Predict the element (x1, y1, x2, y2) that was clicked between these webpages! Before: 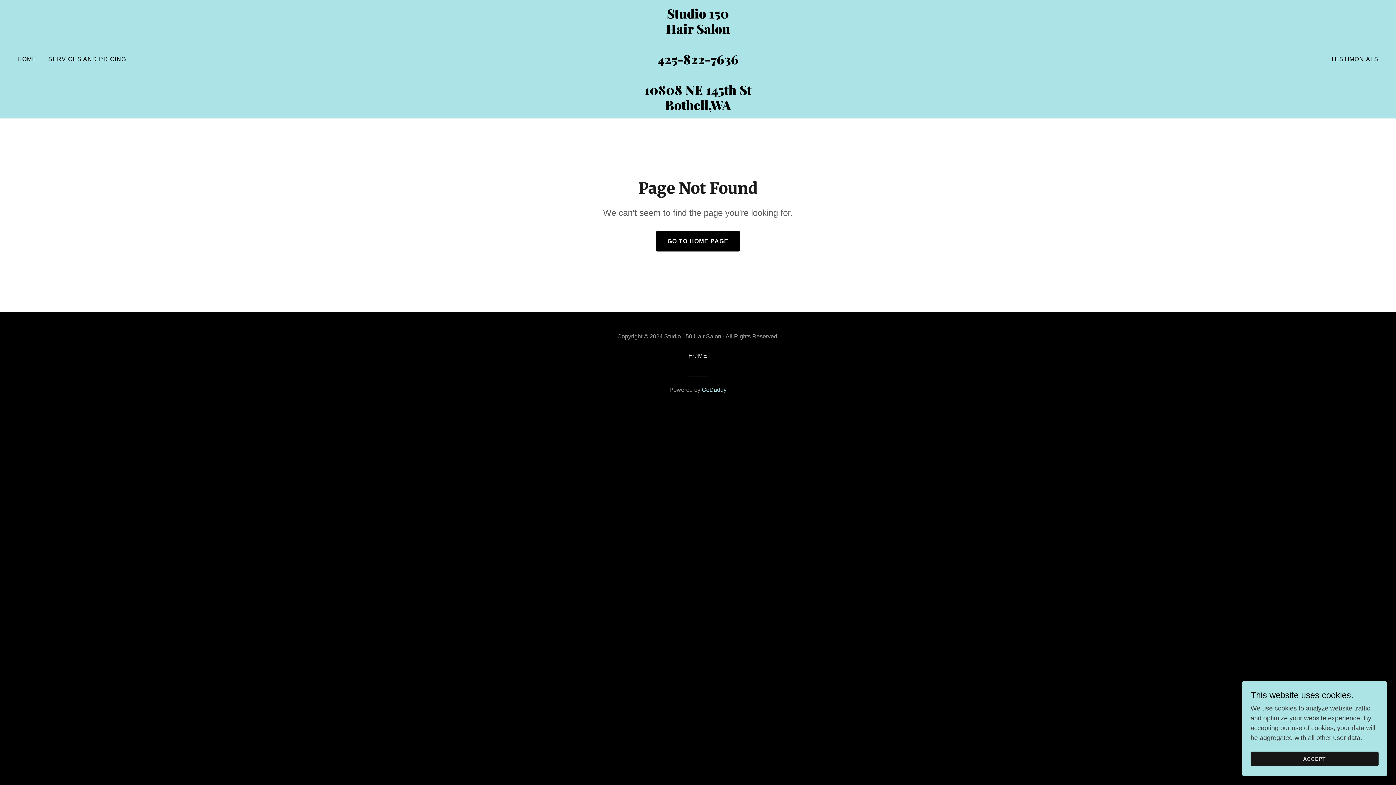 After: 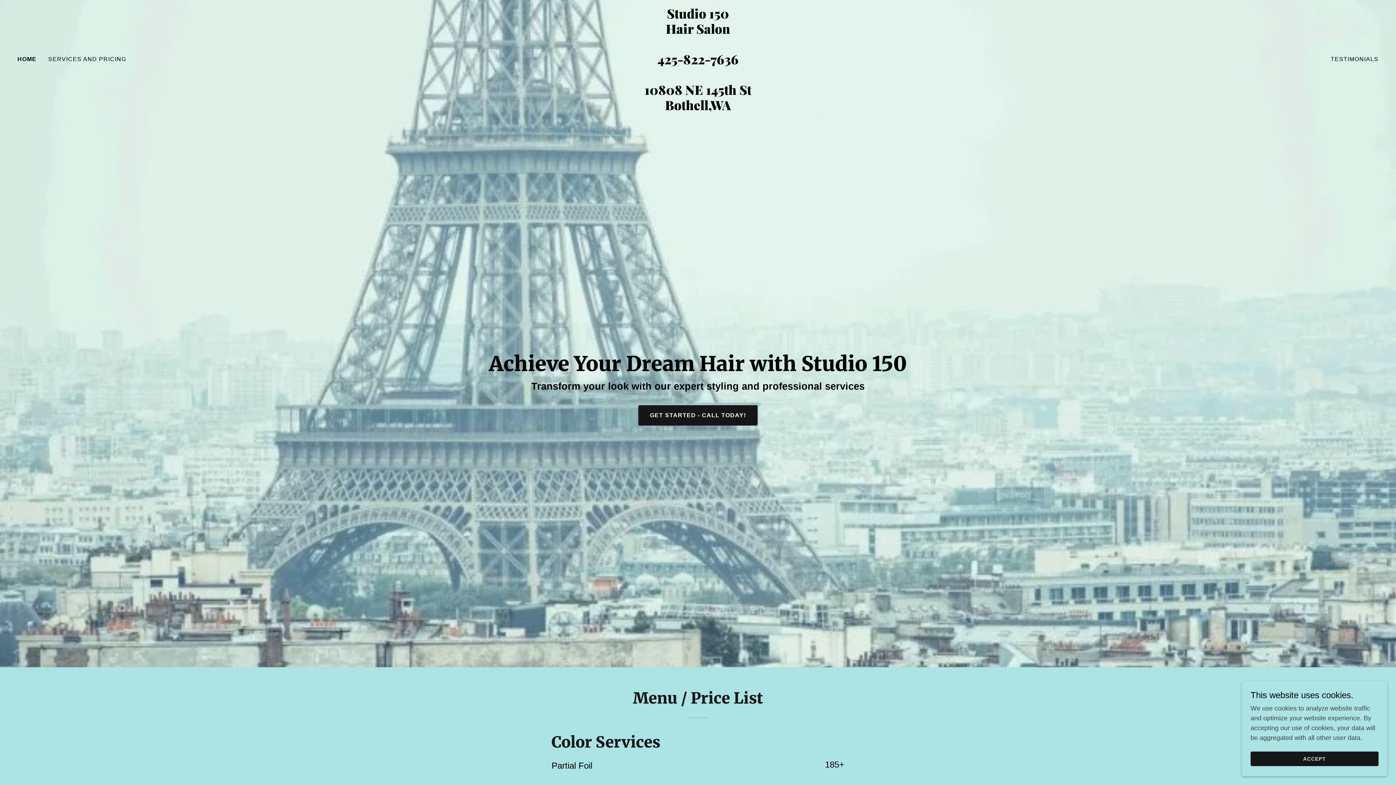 Action: bbox: (655, 231, 740, 251) label: GO TO HOME PAGE